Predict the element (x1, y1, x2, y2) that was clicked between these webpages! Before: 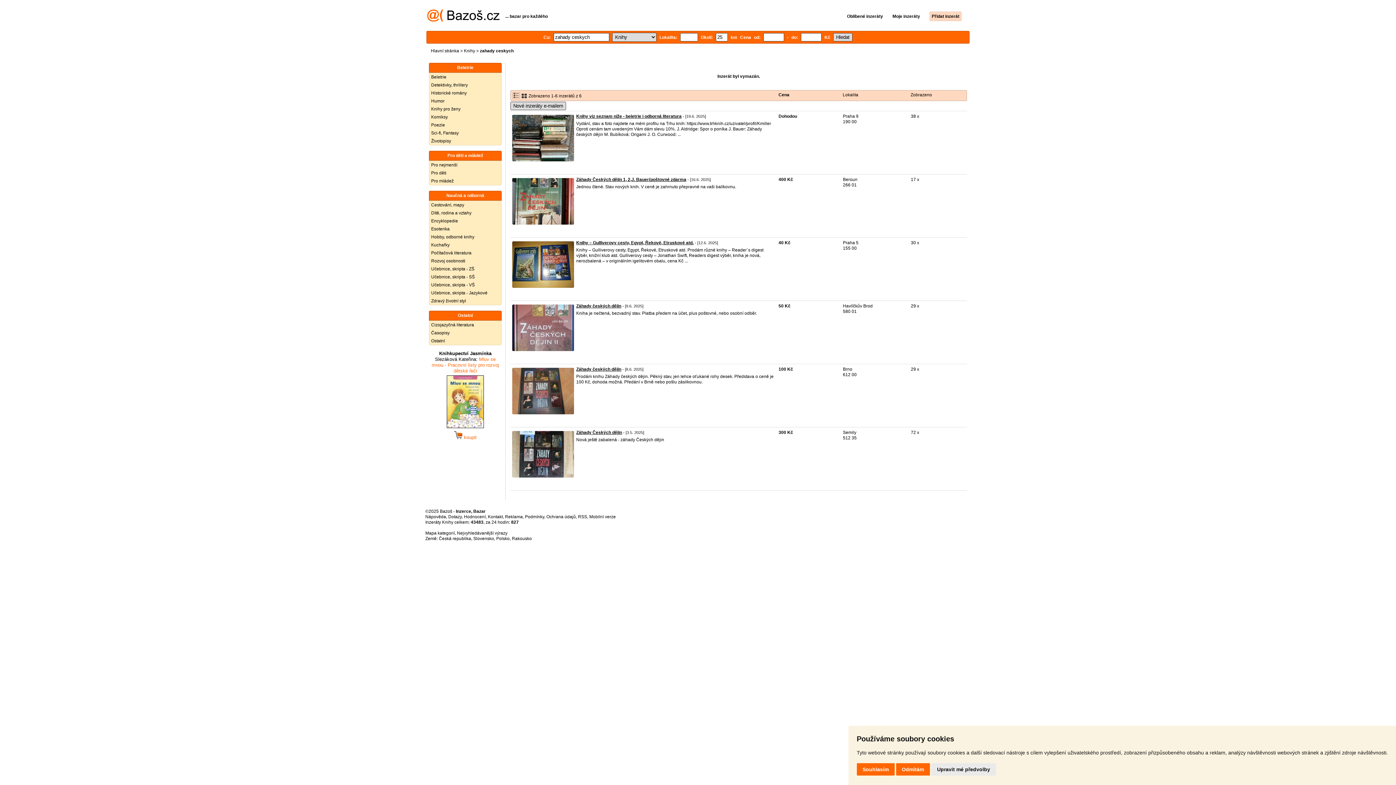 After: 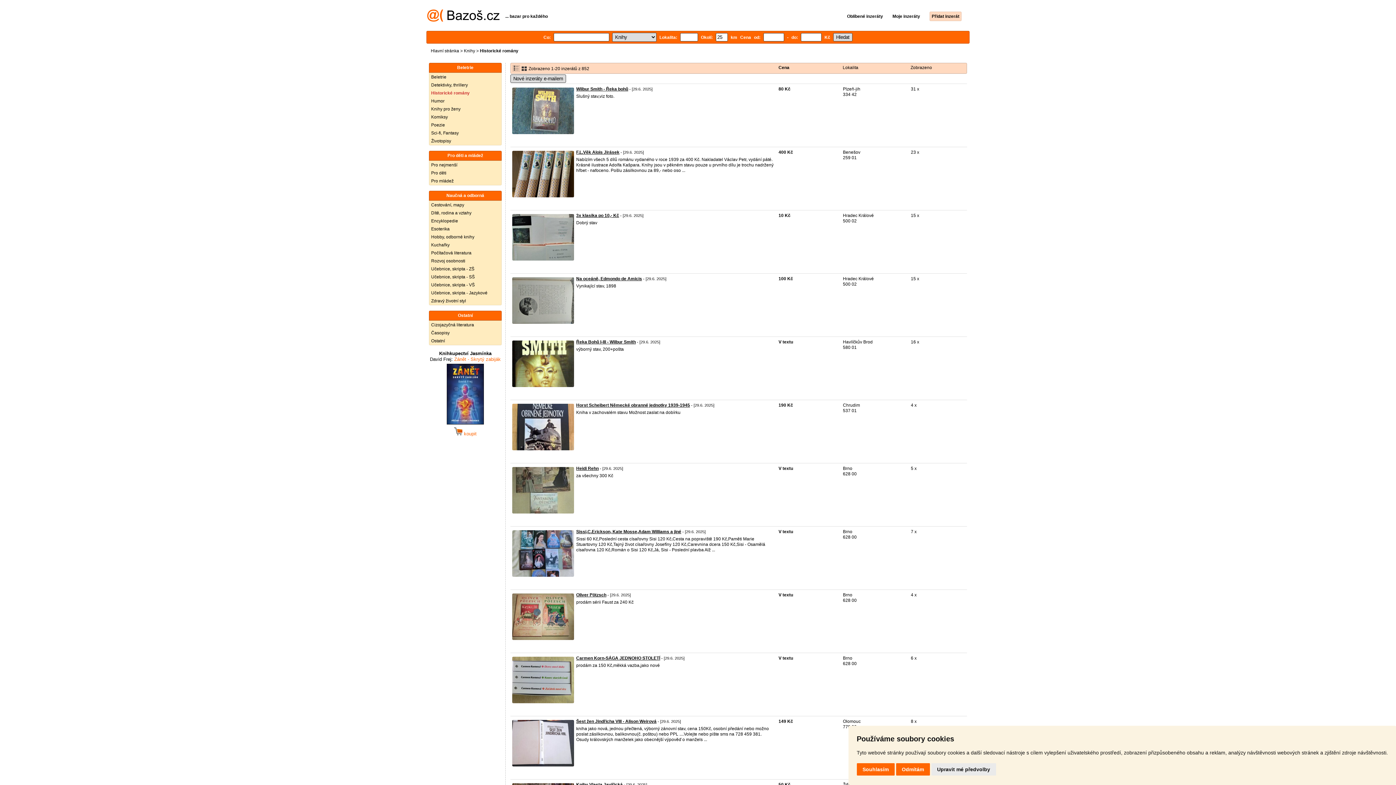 Action: bbox: (429, 89, 501, 97) label: Historické romány